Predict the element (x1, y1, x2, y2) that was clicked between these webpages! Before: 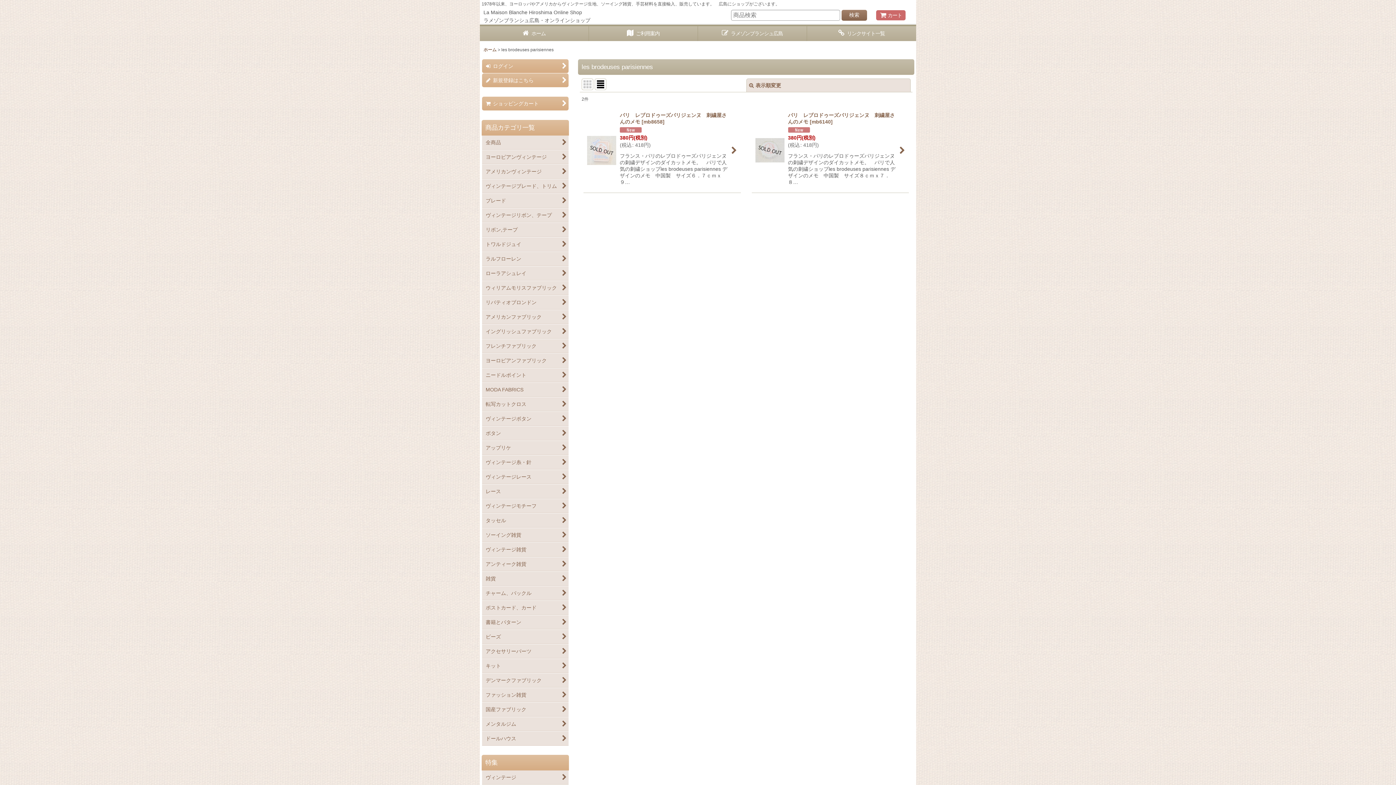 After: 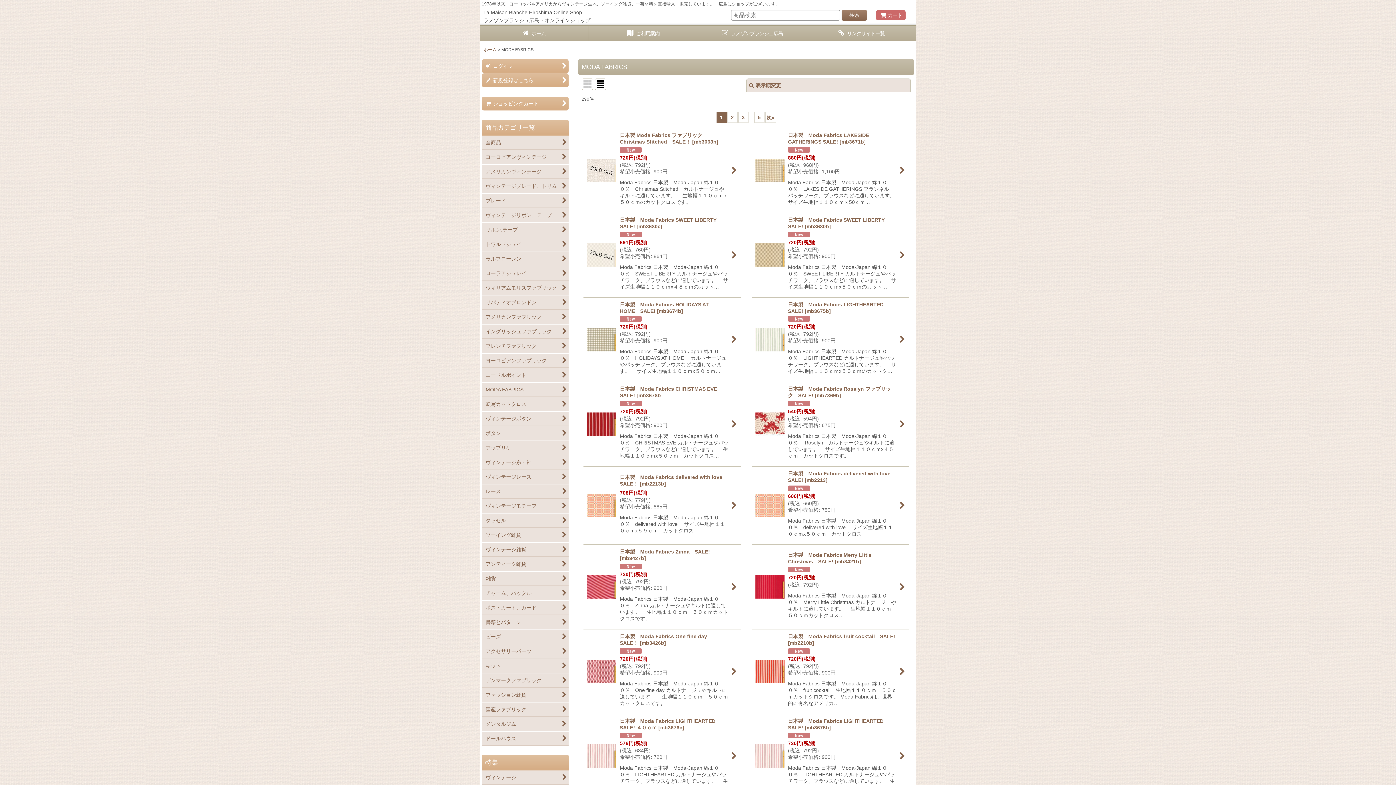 Action: label: MODA FABRICS bbox: (482, 382, 568, 397)